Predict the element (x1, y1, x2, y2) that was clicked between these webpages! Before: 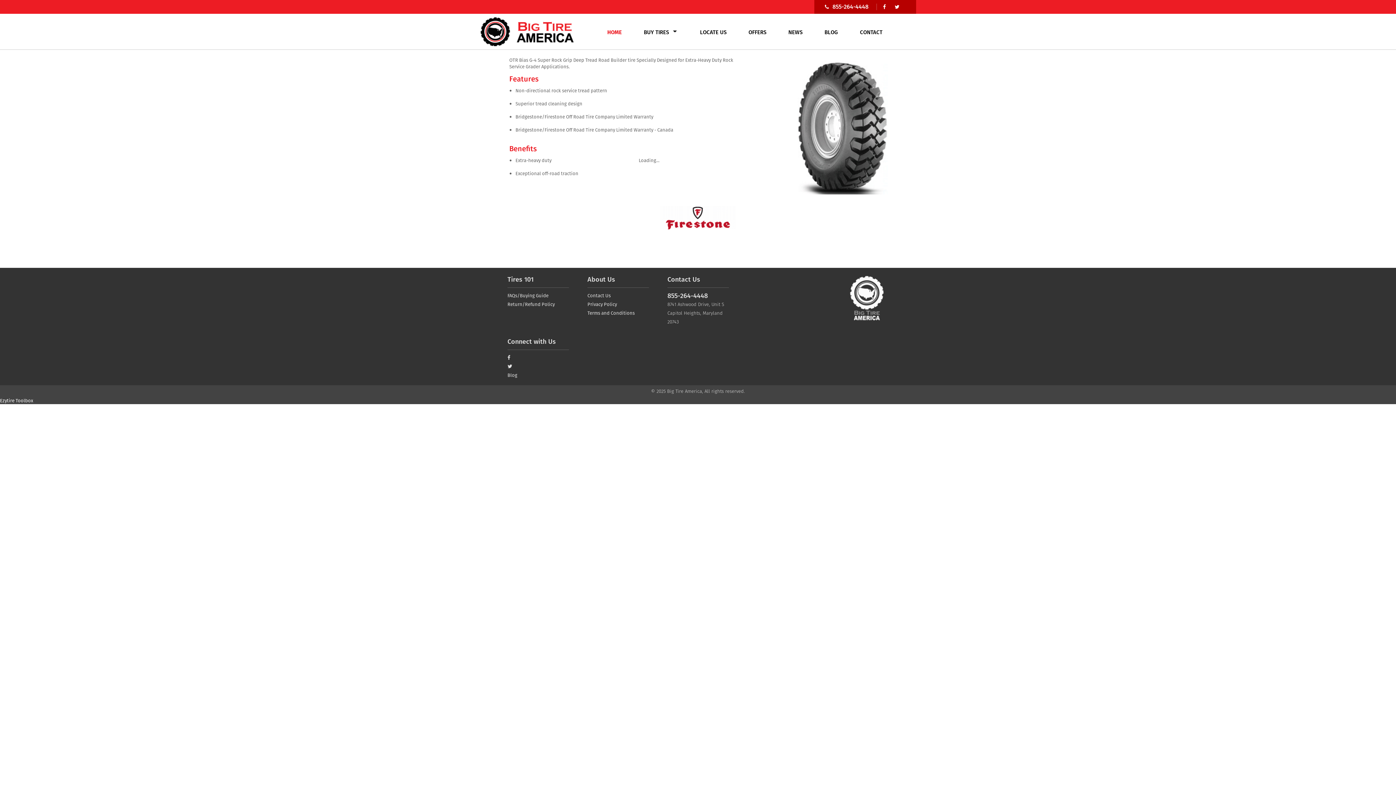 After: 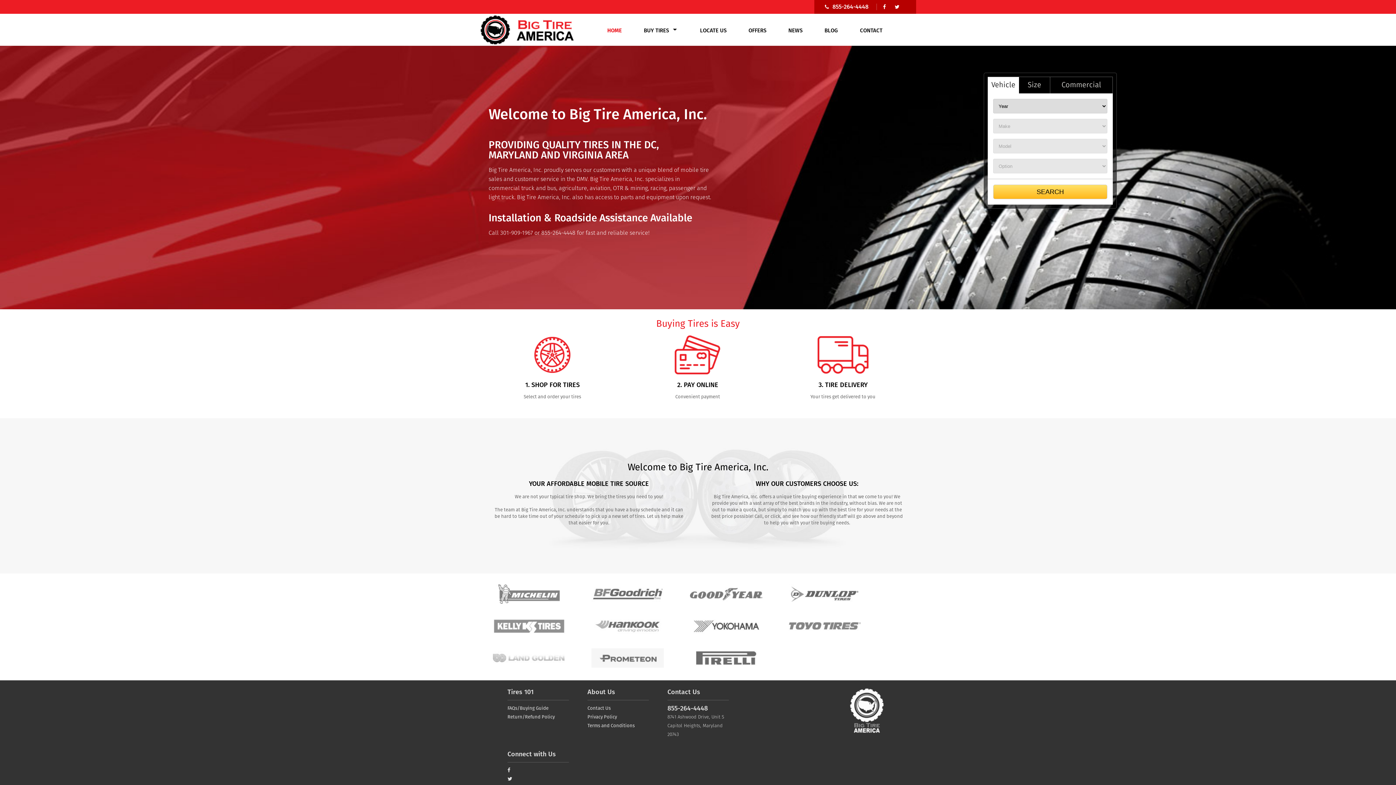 Action: bbox: (480, 41, 573, 47)